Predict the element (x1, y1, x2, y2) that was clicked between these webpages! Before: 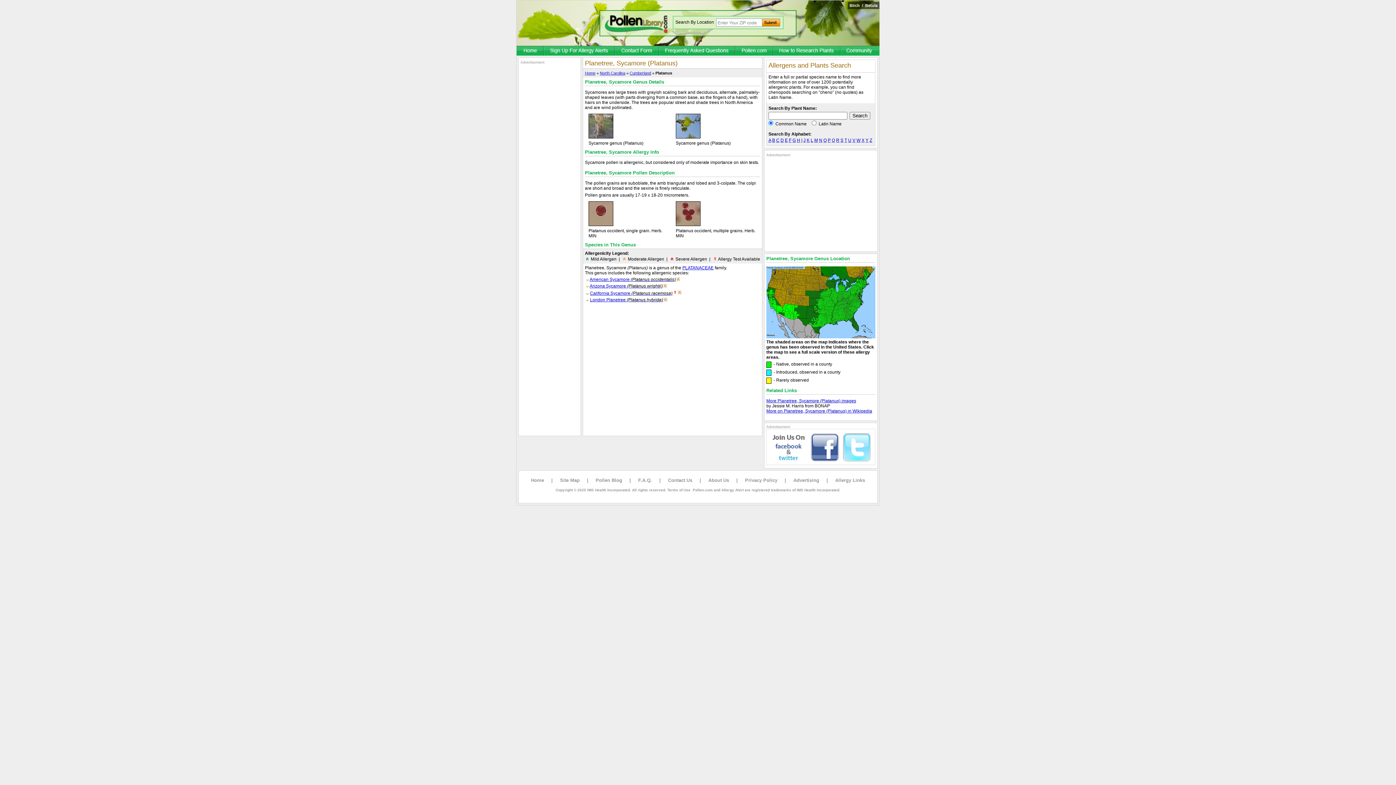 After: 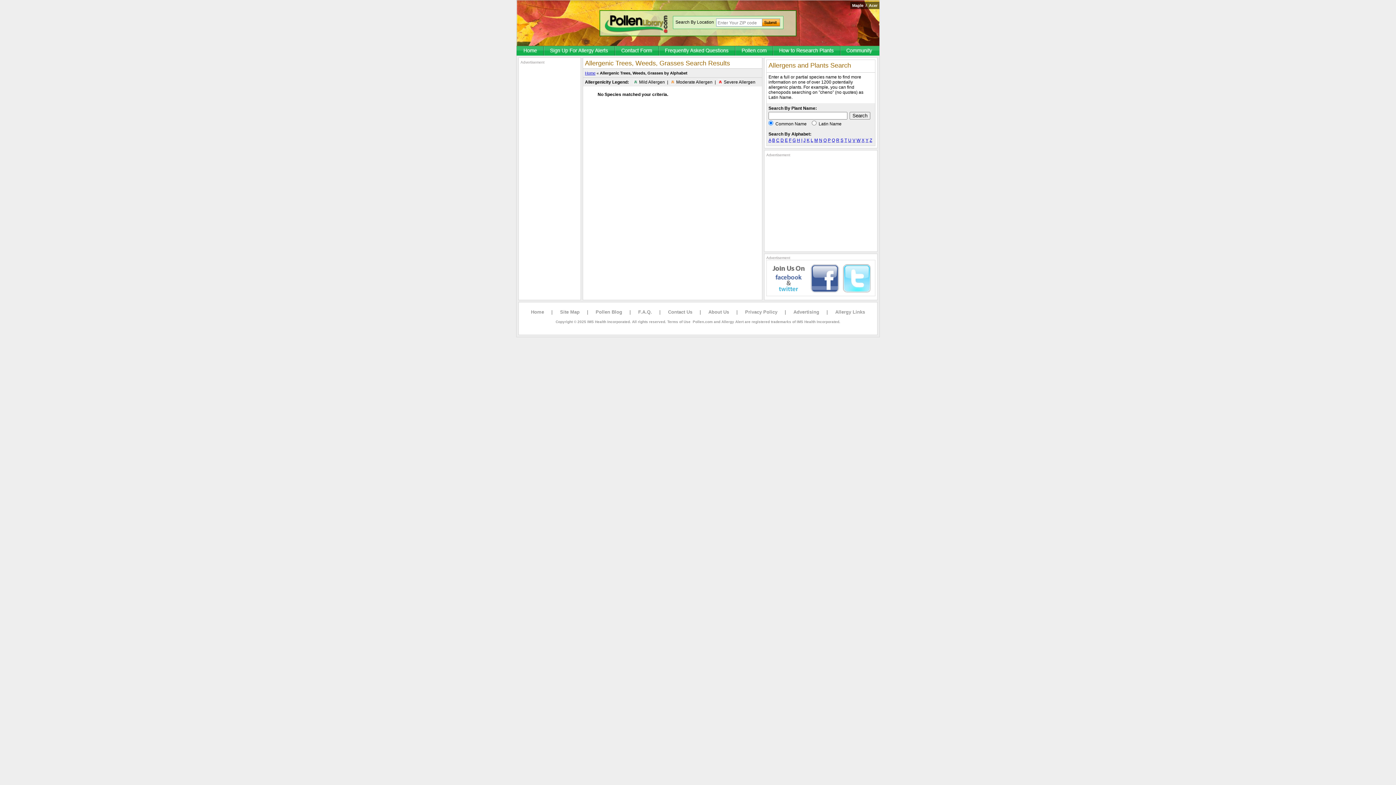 Action: bbox: (861, 137, 864, 142) label: X